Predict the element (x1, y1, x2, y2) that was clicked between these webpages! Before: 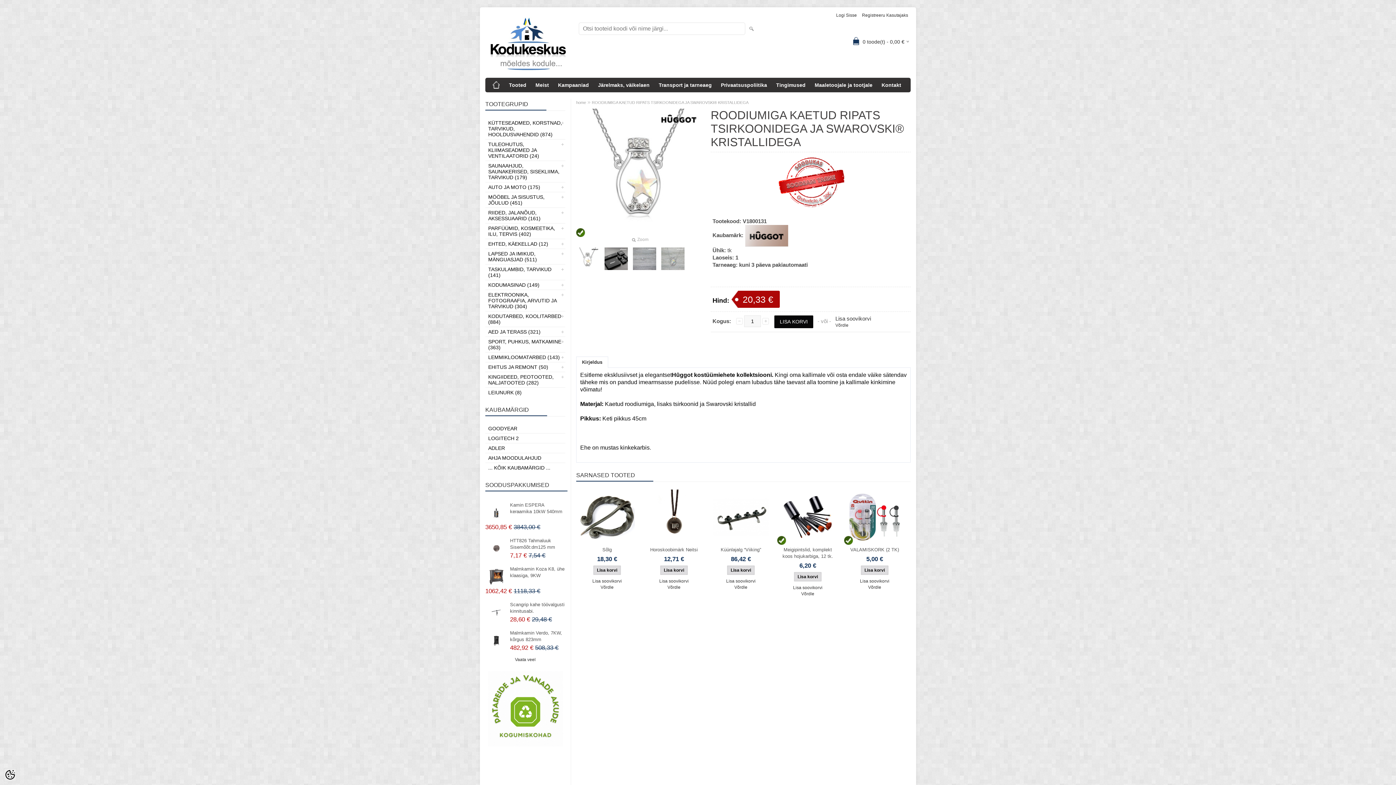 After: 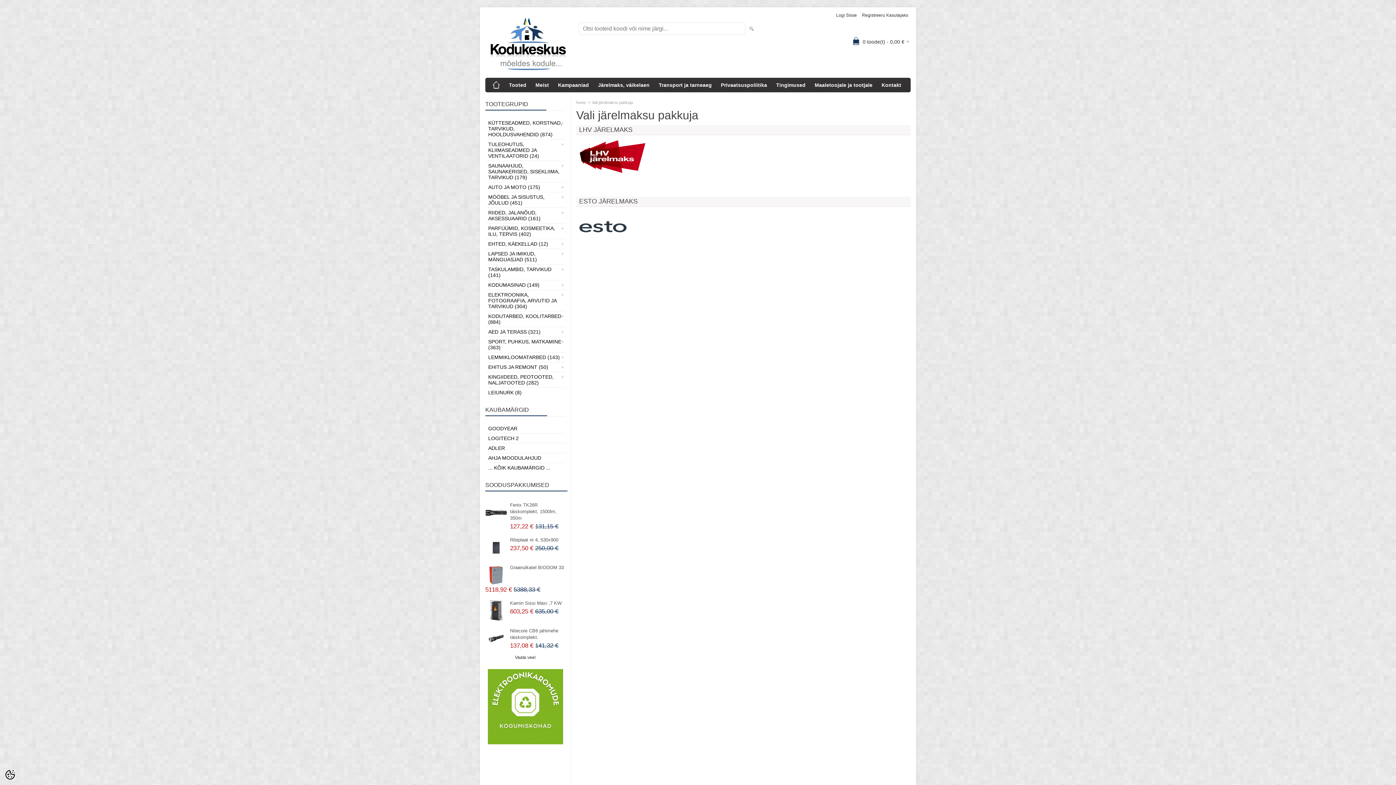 Action: bbox: (594, 77, 653, 92) label: Järelmaks, väikelaen